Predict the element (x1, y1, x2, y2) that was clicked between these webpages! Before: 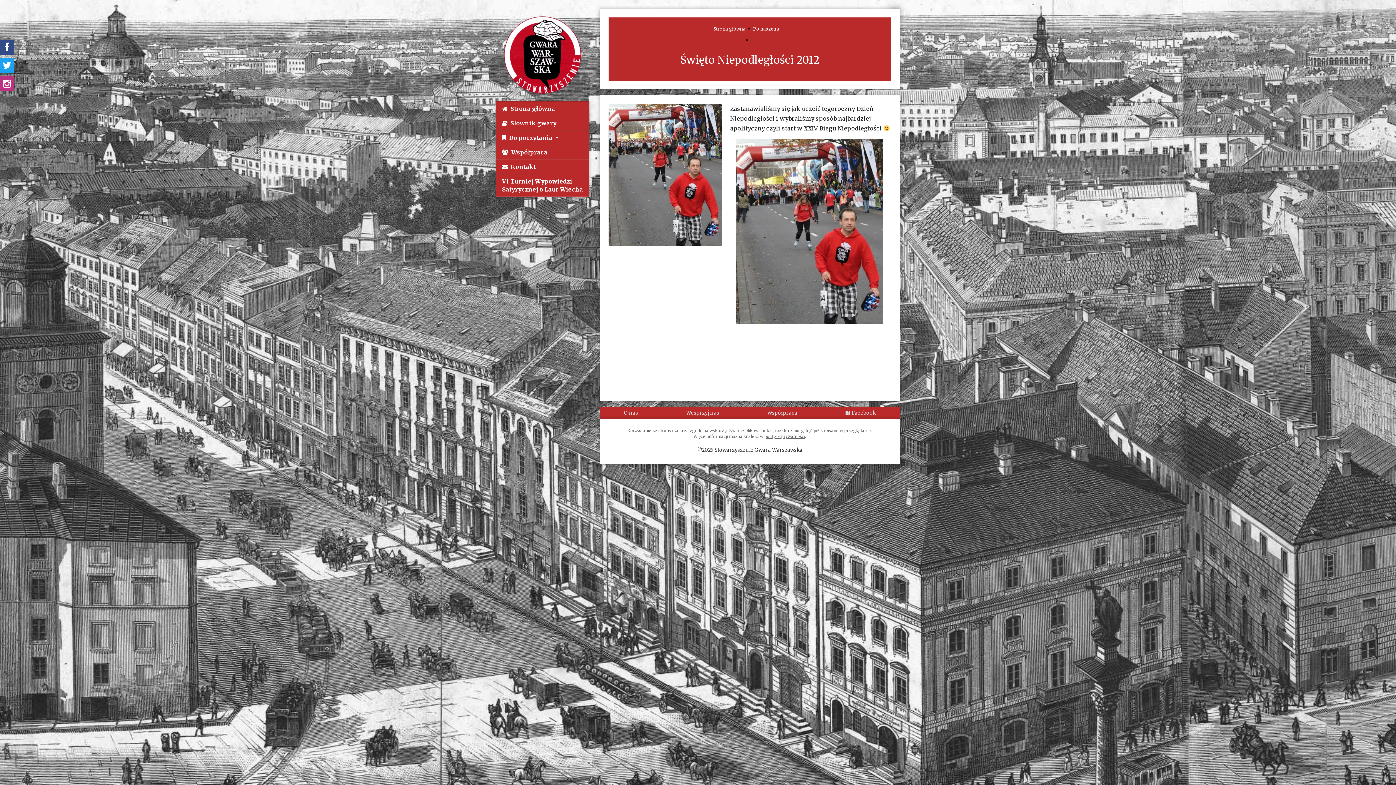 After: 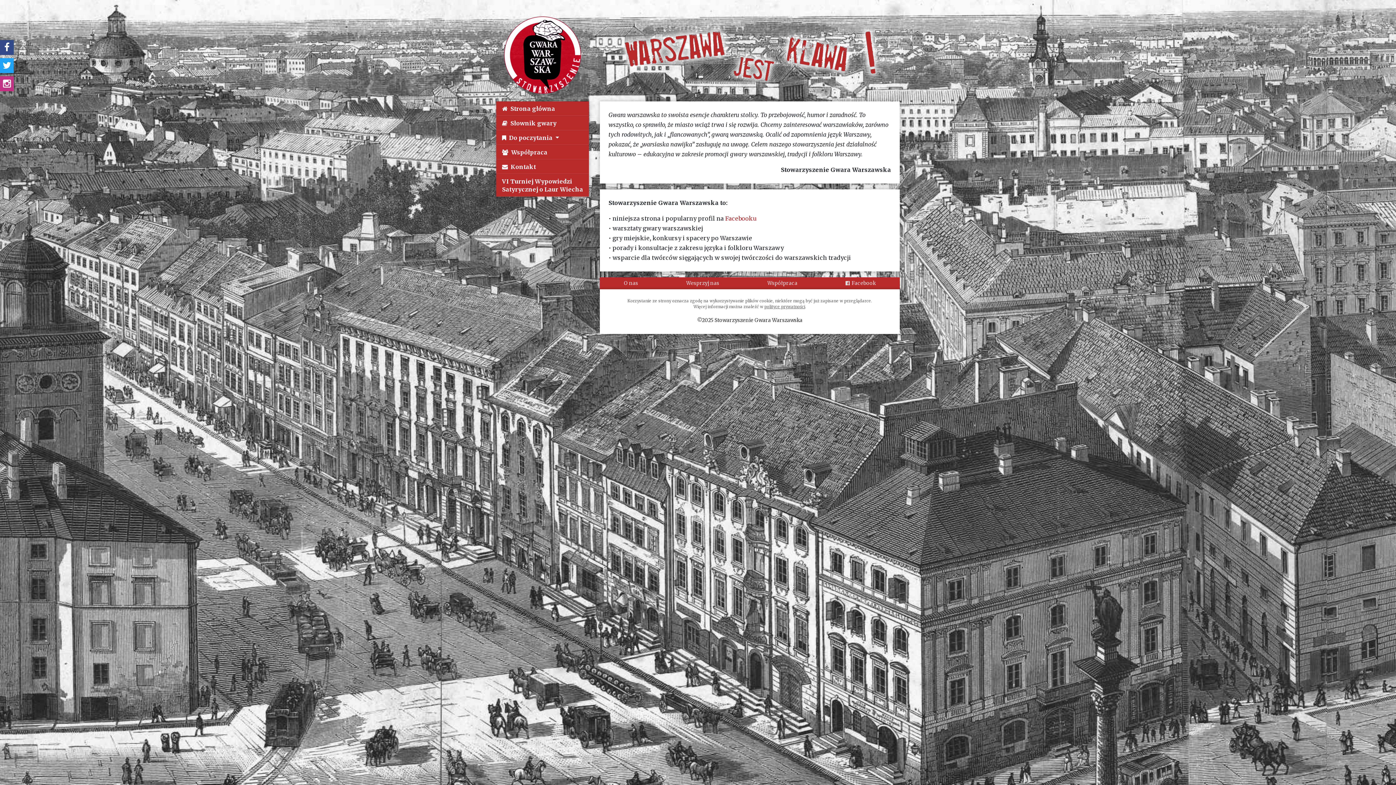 Action: bbox: (496, 101, 589, 116) label: Strona główna